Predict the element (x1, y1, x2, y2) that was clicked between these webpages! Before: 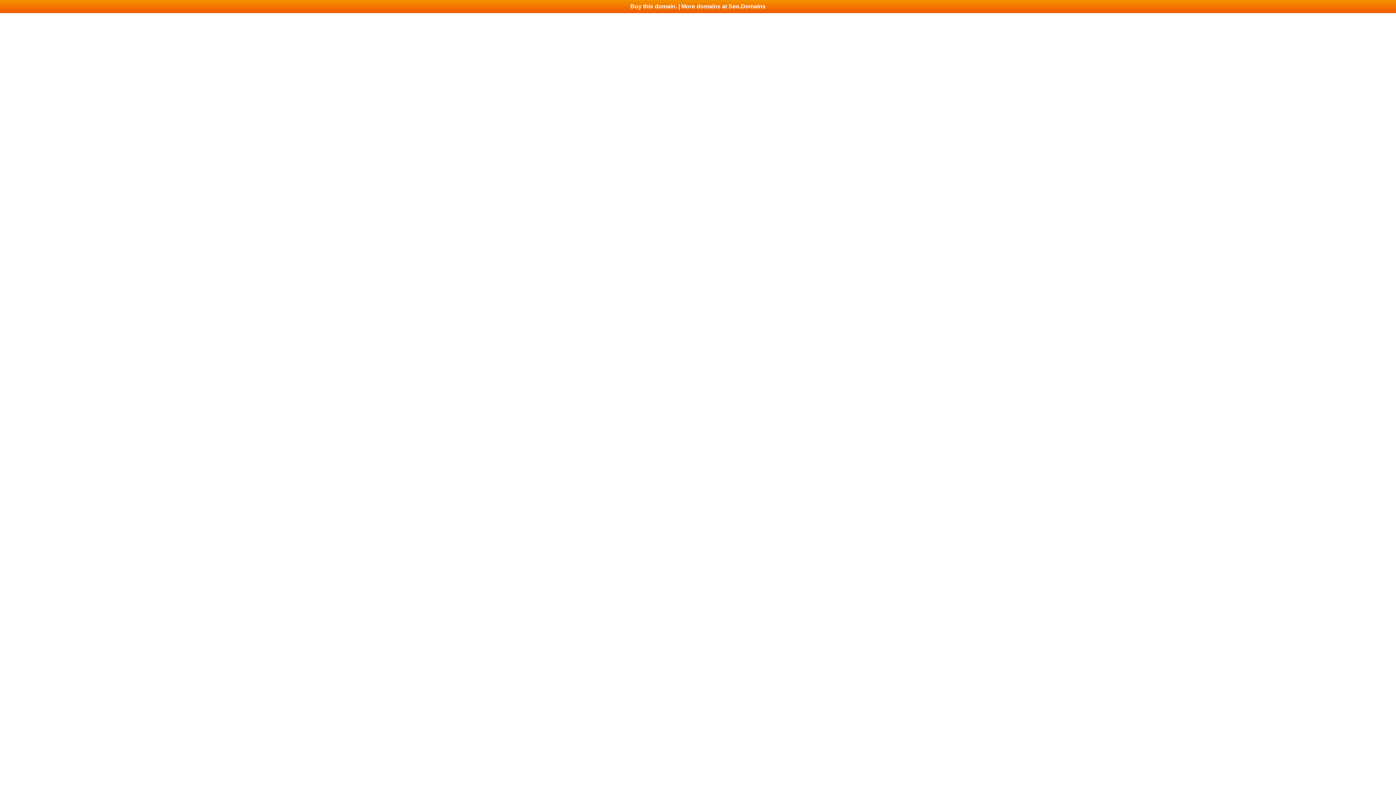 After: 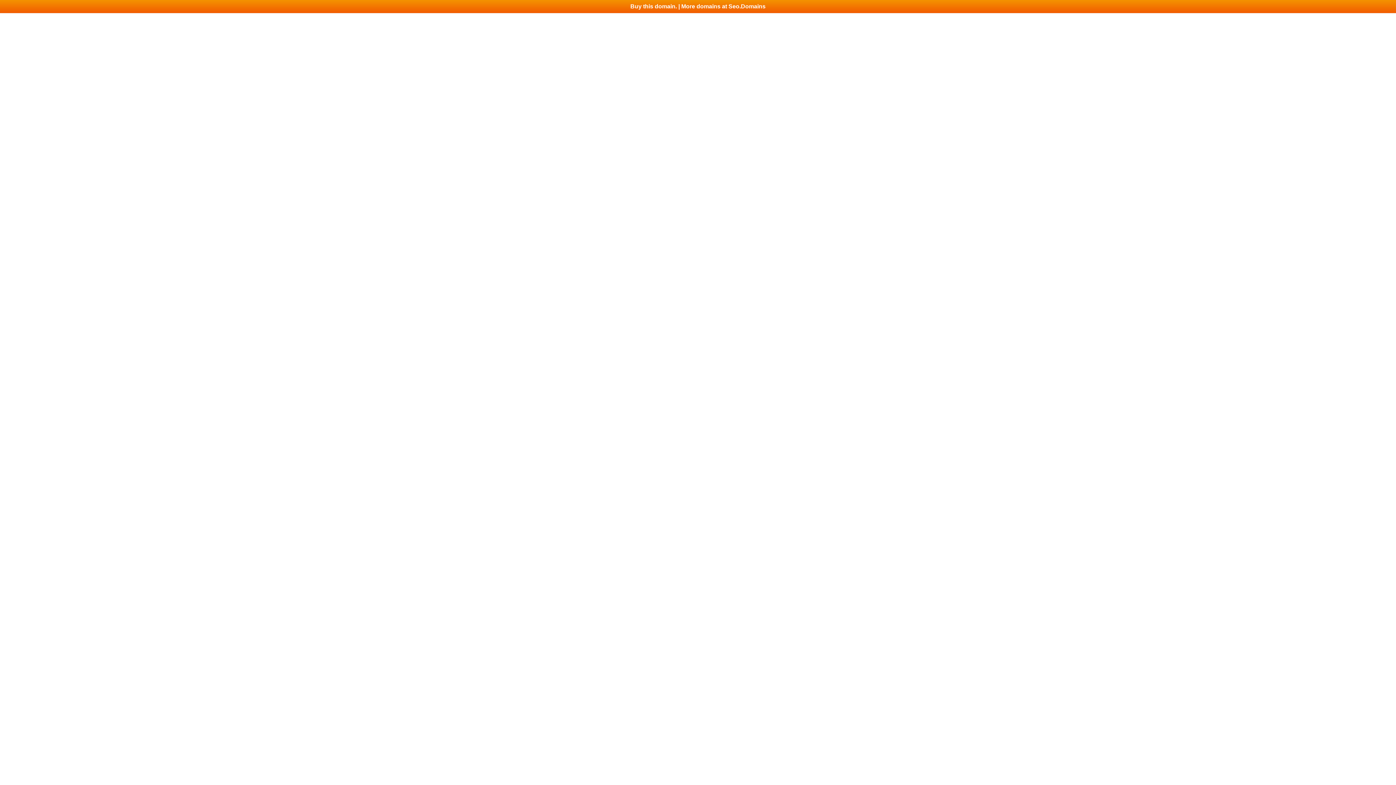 Action: bbox: (0, 0, 1396, 13) label: Buy this domain. | More domains at Seo.Domains